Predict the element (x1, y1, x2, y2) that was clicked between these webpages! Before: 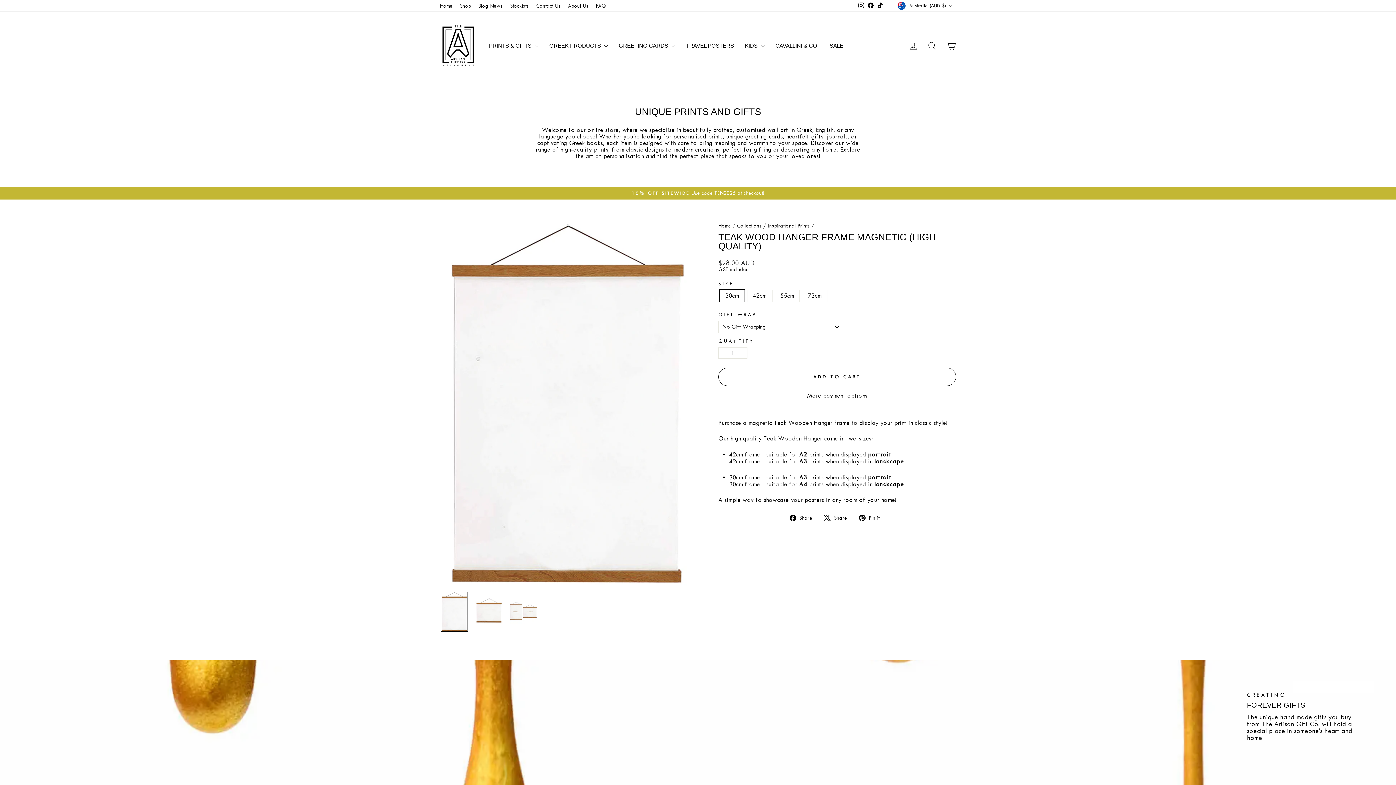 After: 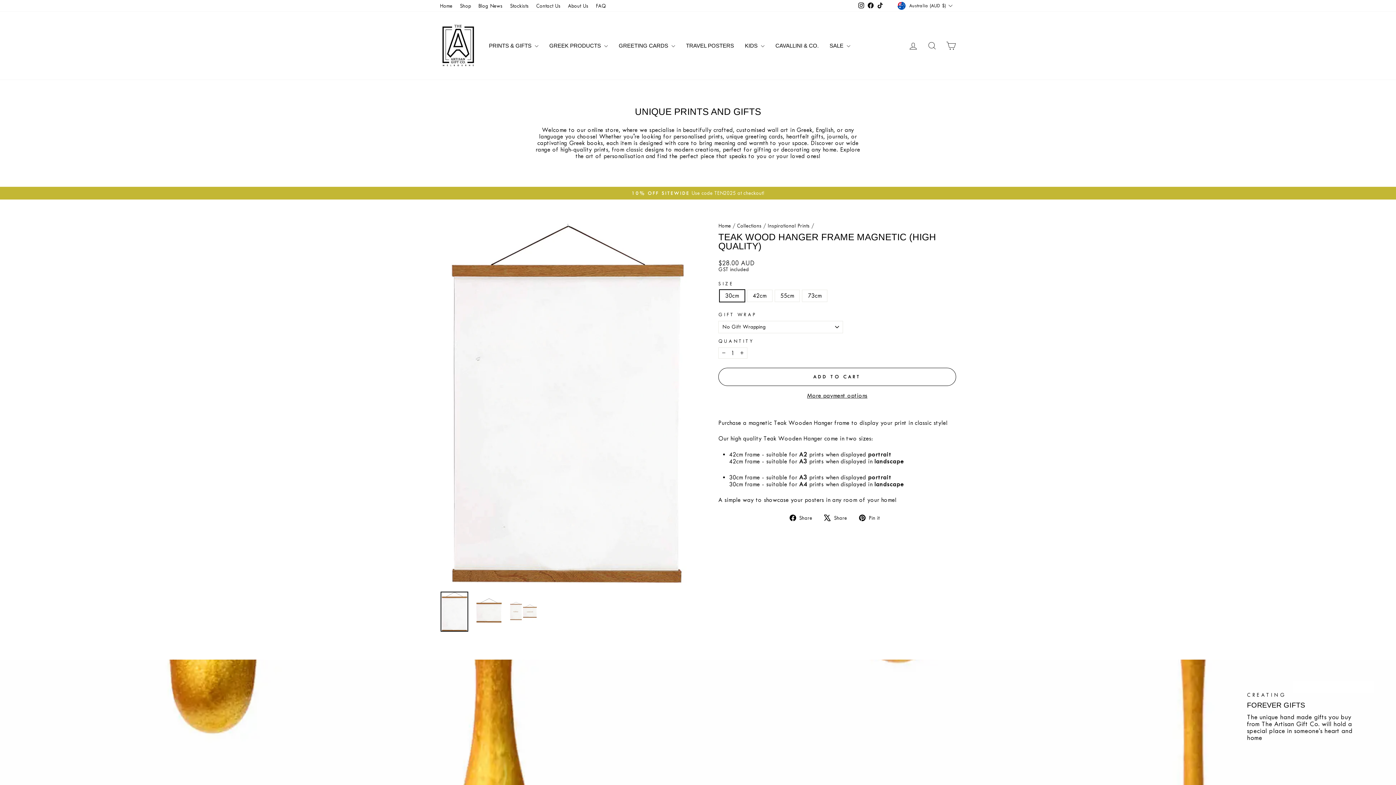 Action: label: Facebook bbox: (866, 0, 875, 10)